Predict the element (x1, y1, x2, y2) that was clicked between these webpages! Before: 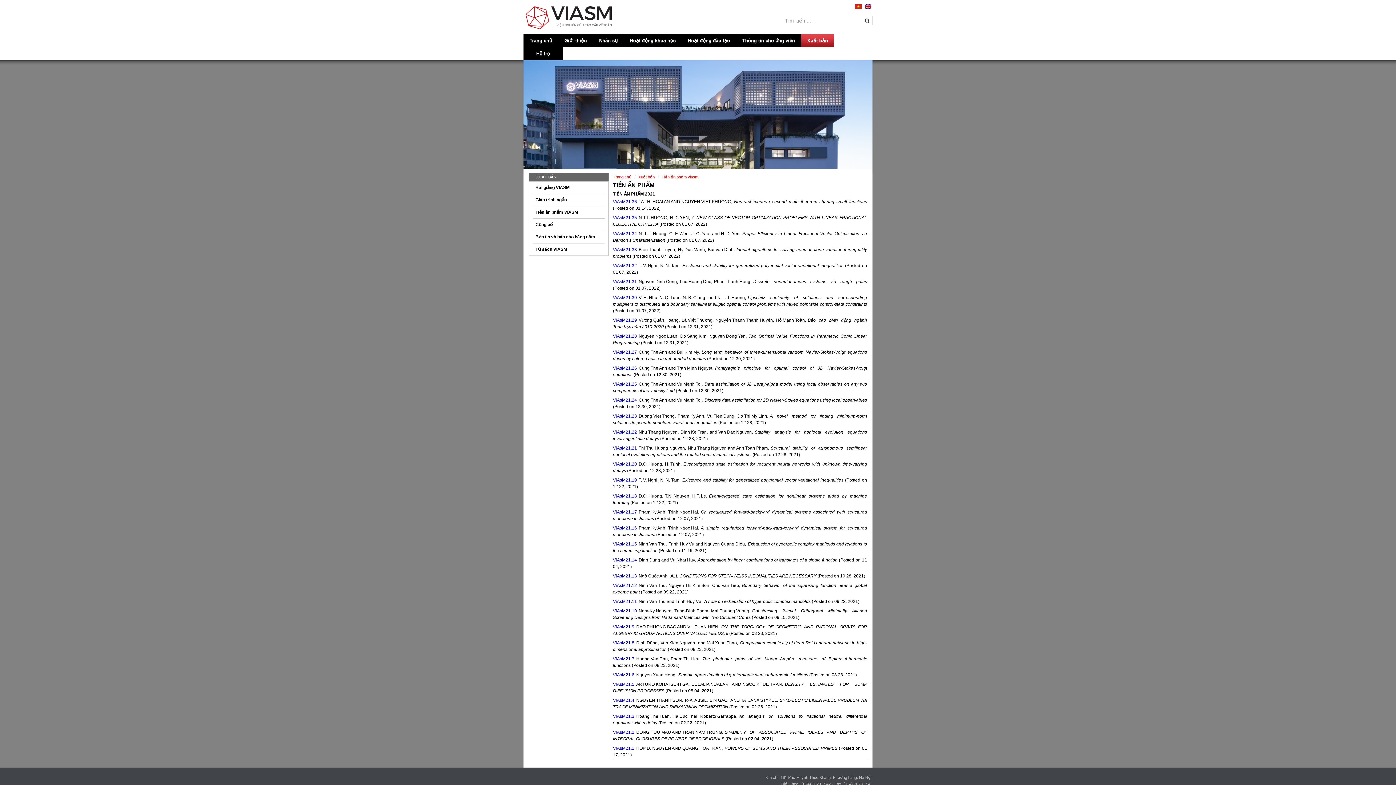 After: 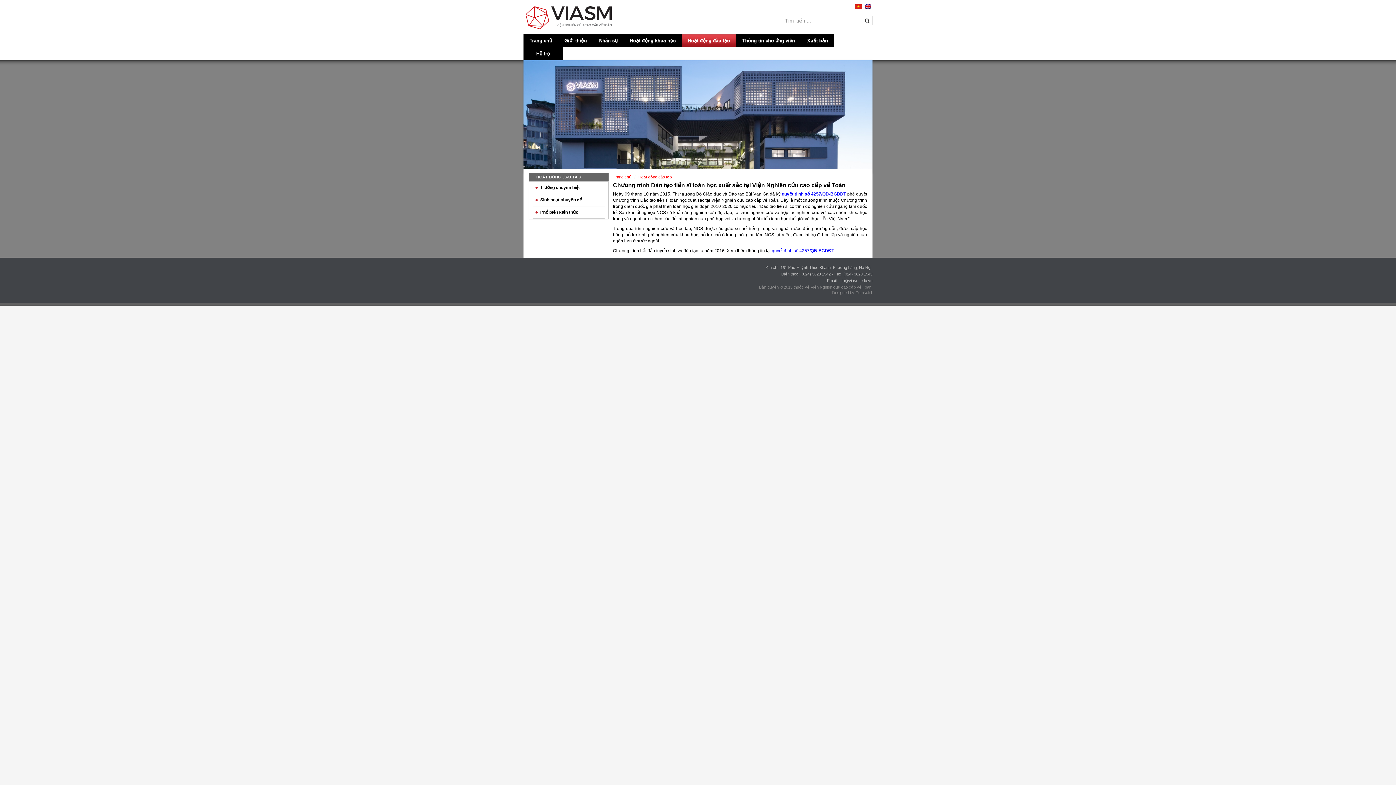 Action: bbox: (681, 34, 736, 47) label: Hoạt động đào tạo